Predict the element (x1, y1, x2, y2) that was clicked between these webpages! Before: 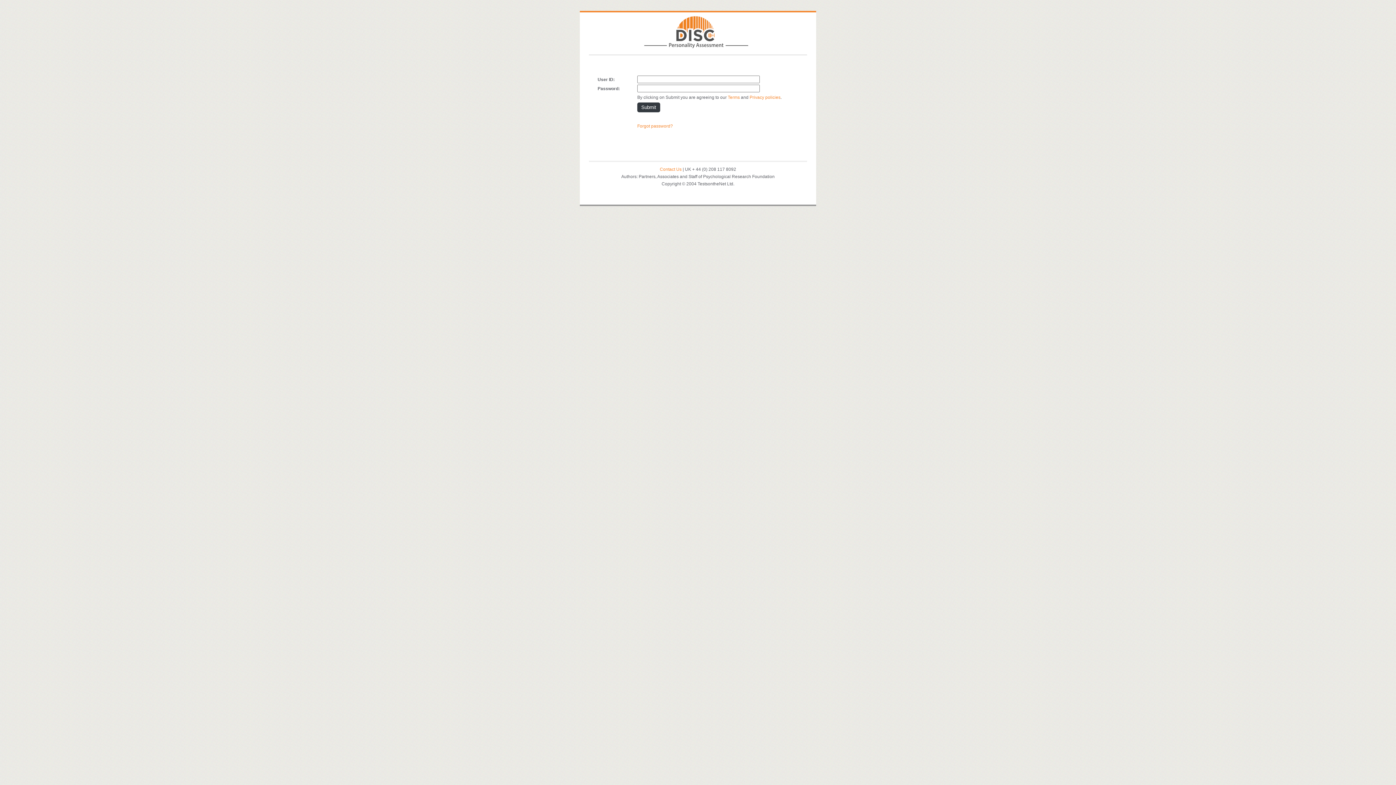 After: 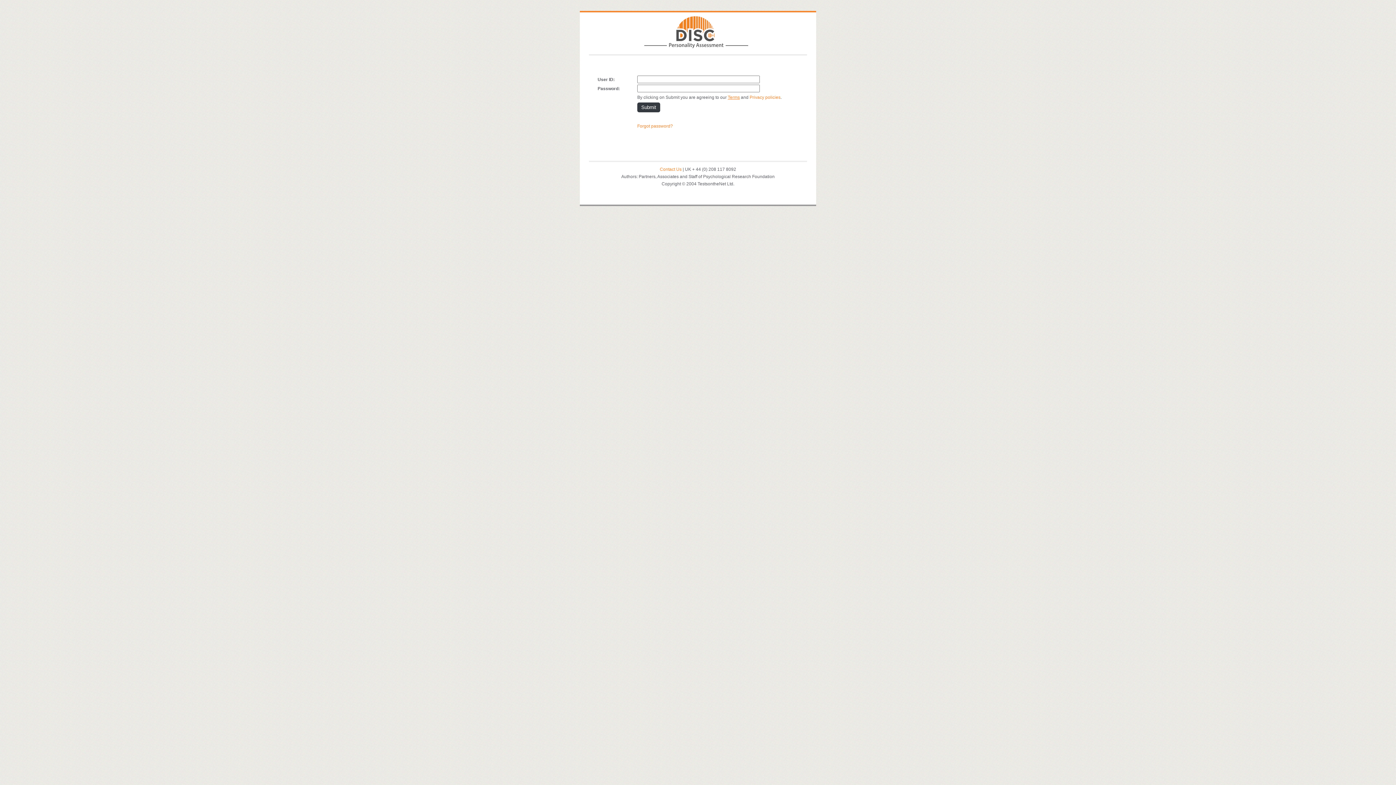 Action: bbox: (728, 94, 740, 100) label: Terms